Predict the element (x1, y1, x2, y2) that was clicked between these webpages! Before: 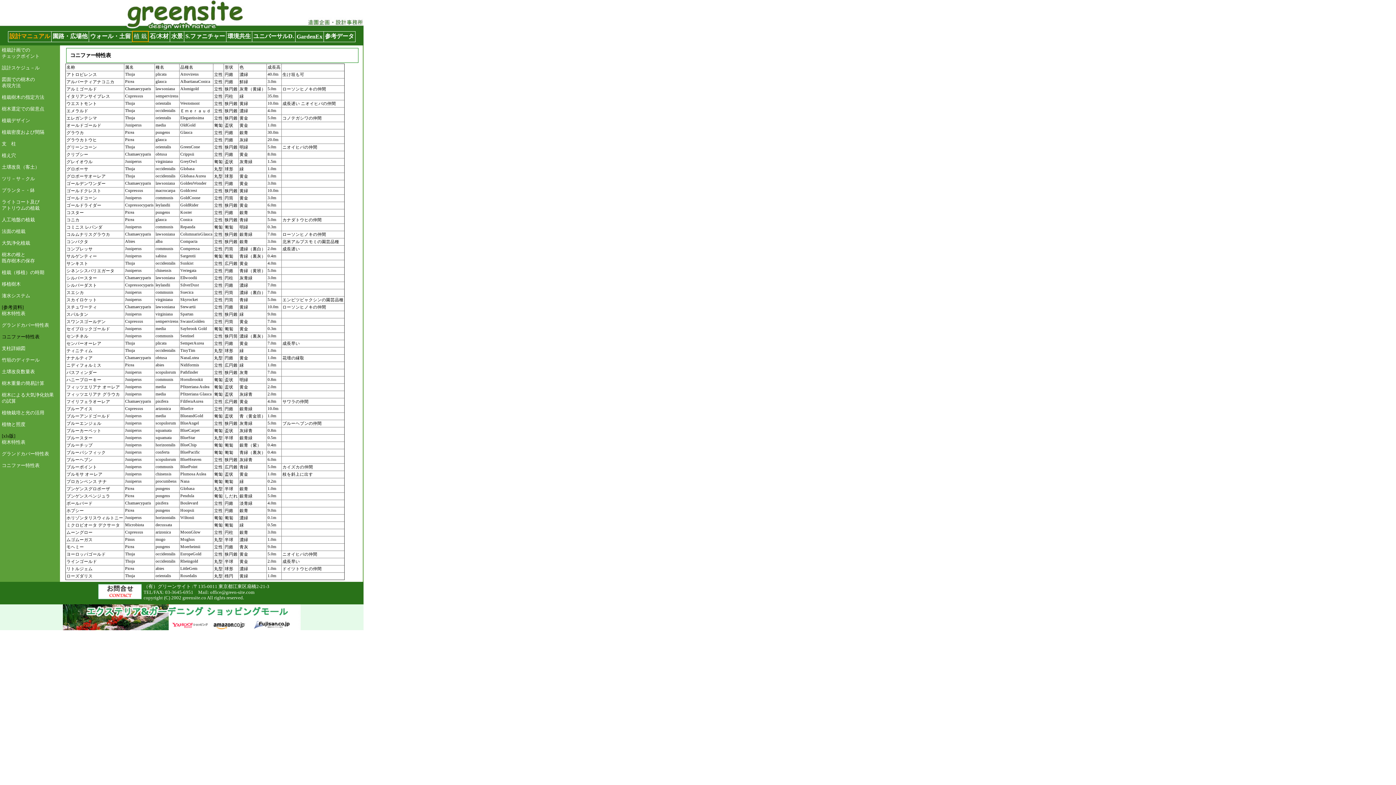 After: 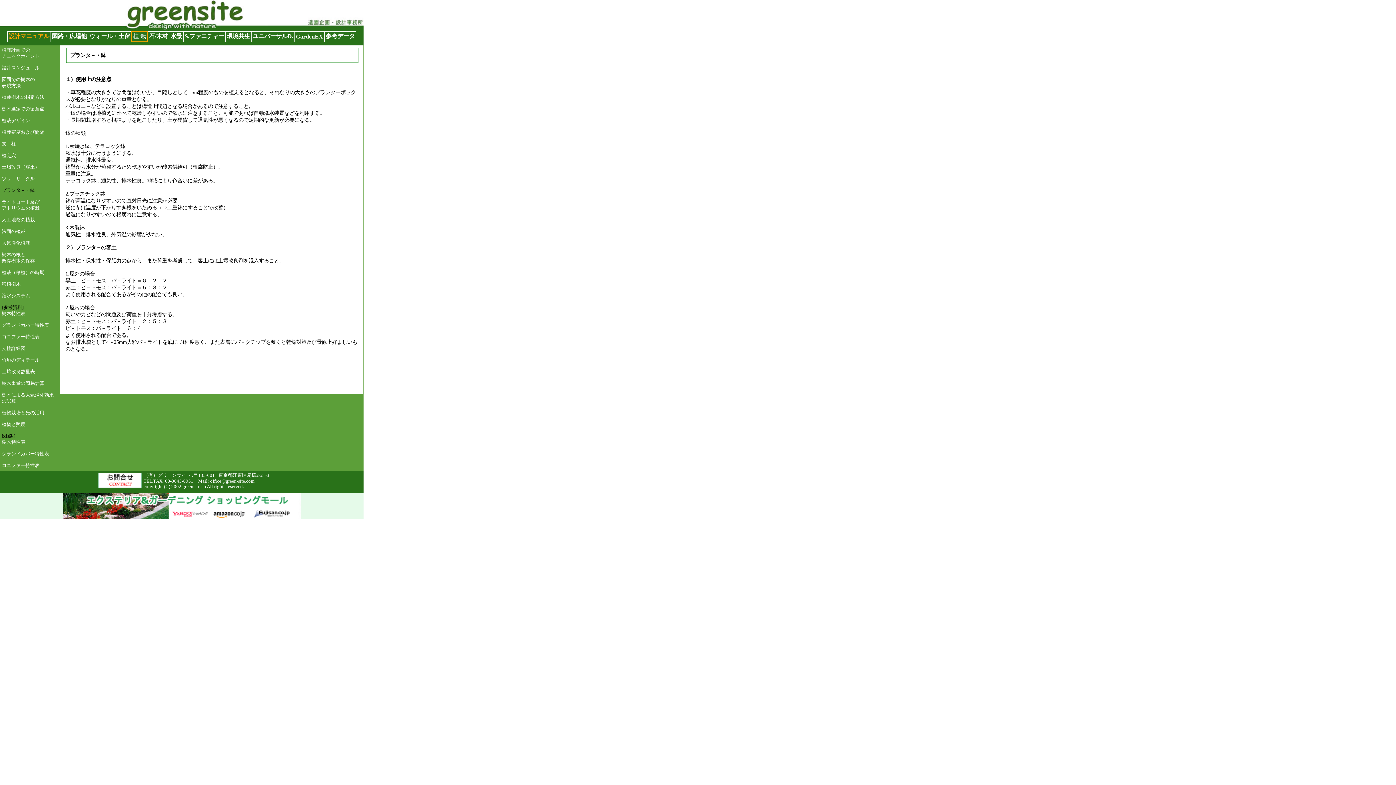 Action: label: プランタ－・鉢 bbox: (1, 188, 34, 193)